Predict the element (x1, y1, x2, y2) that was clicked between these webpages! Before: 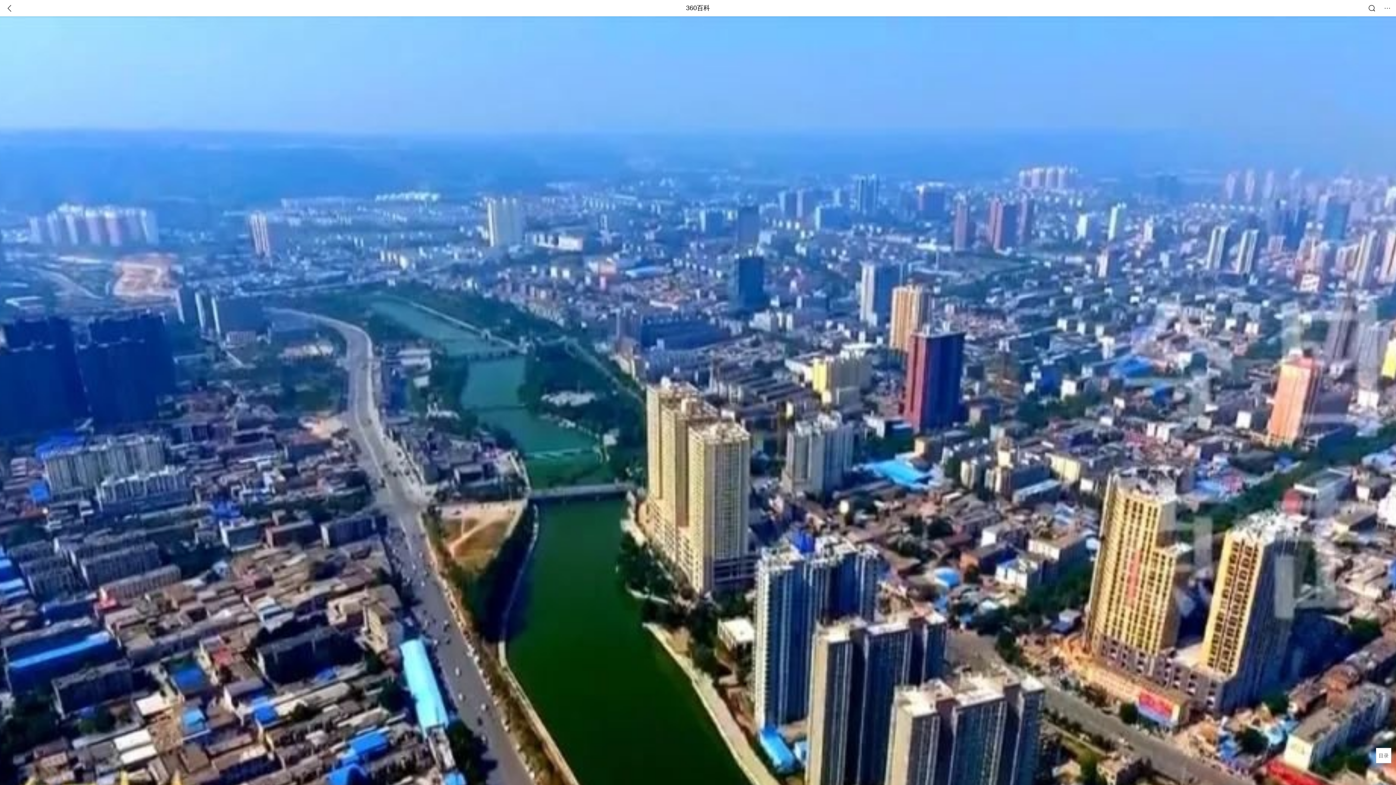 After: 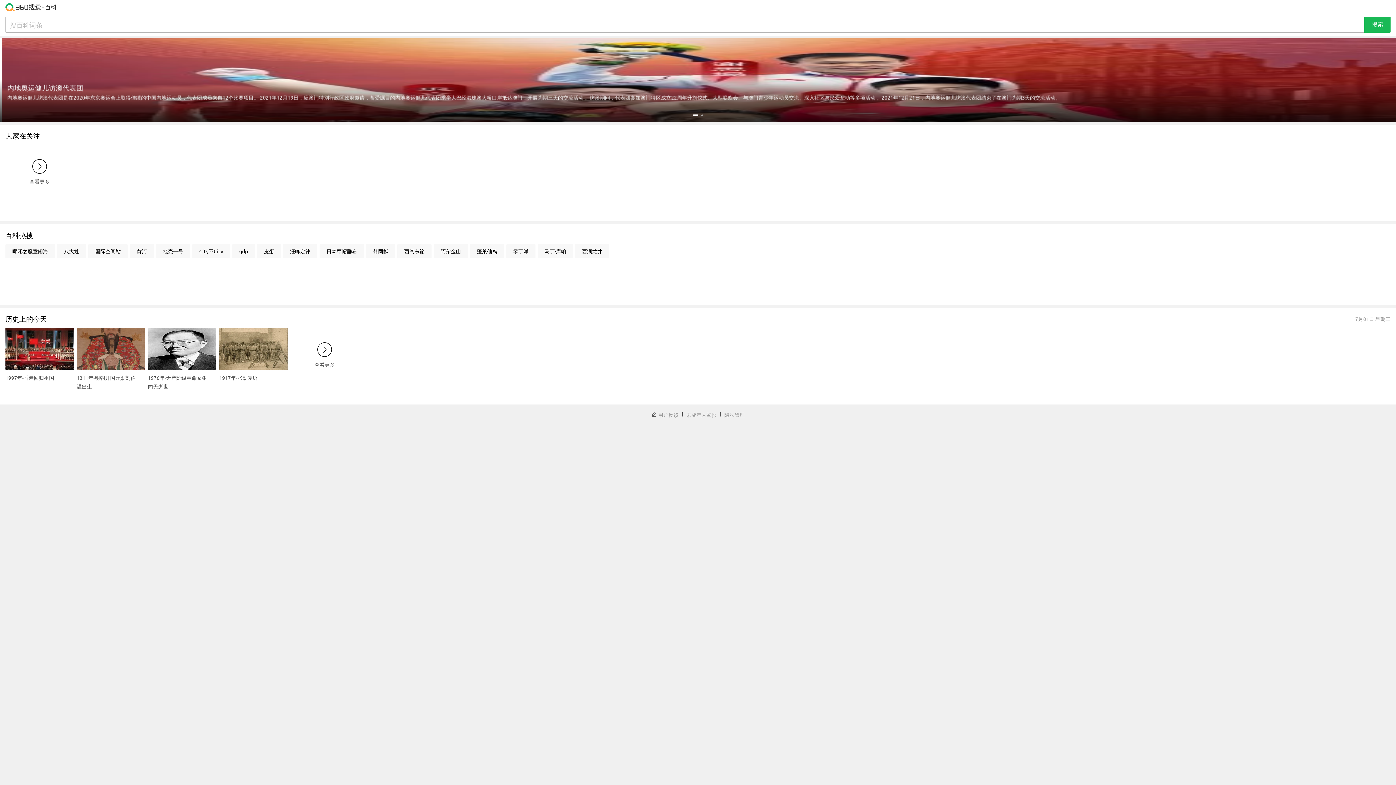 Action: label: 360百科 bbox: (686, 0, 710, 16)